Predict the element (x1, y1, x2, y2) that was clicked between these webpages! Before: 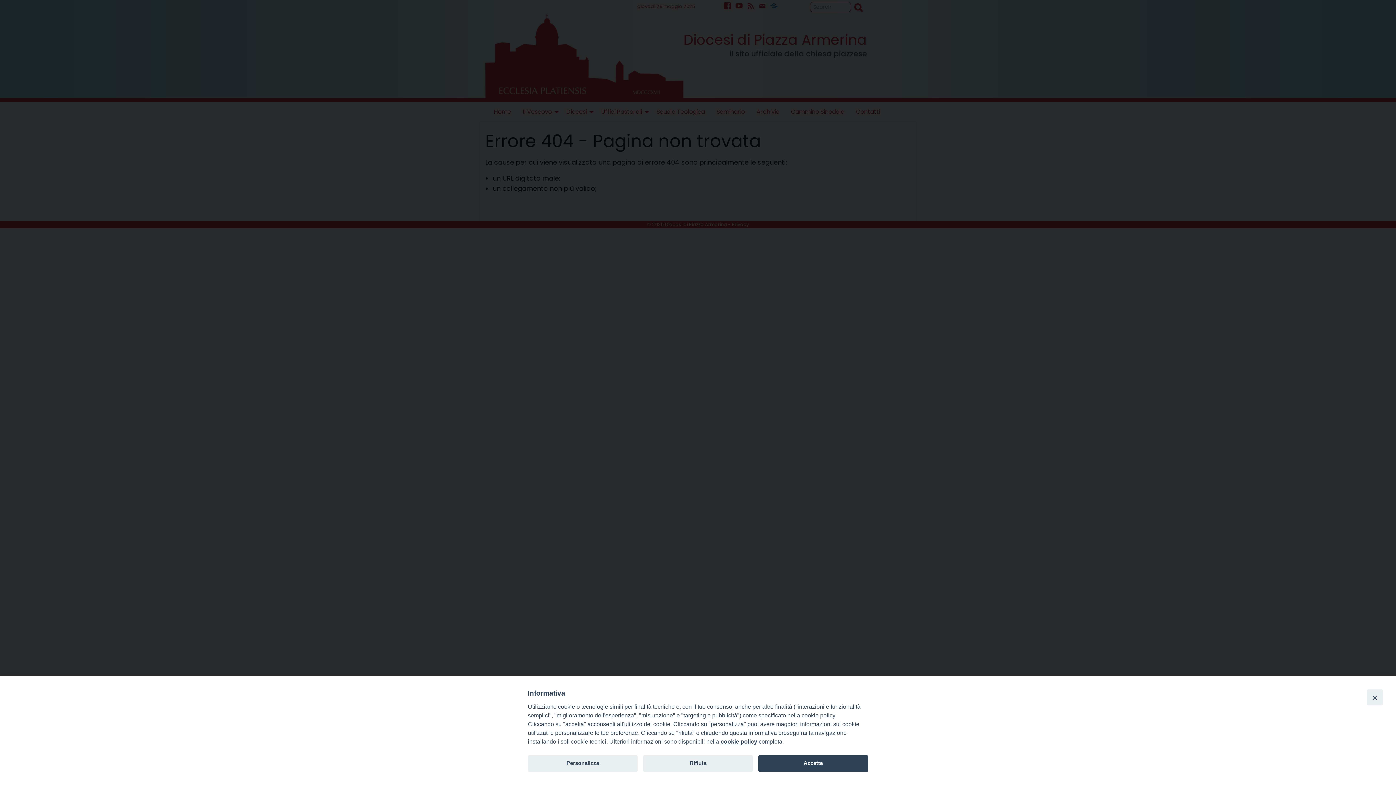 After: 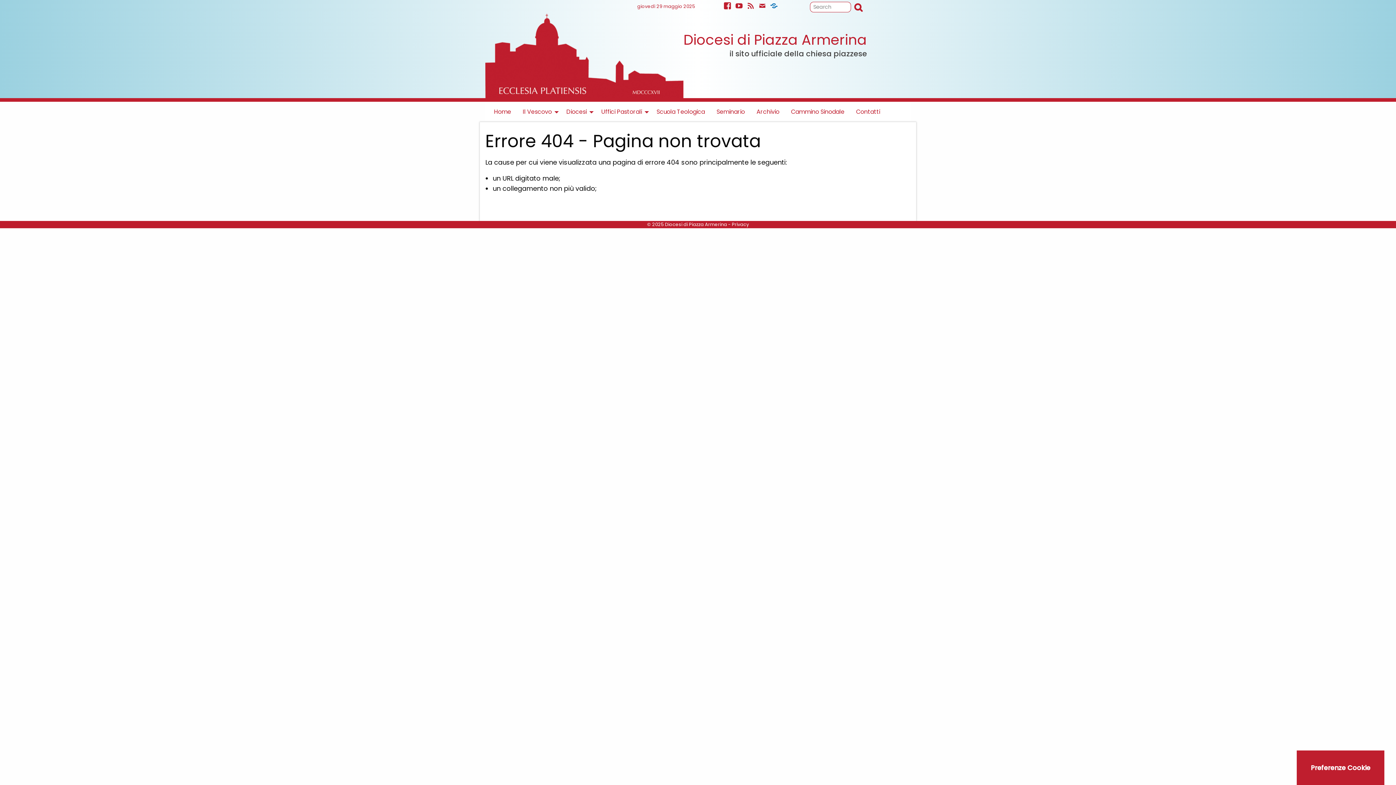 Action: label: Accetta bbox: (758, 755, 868, 772)